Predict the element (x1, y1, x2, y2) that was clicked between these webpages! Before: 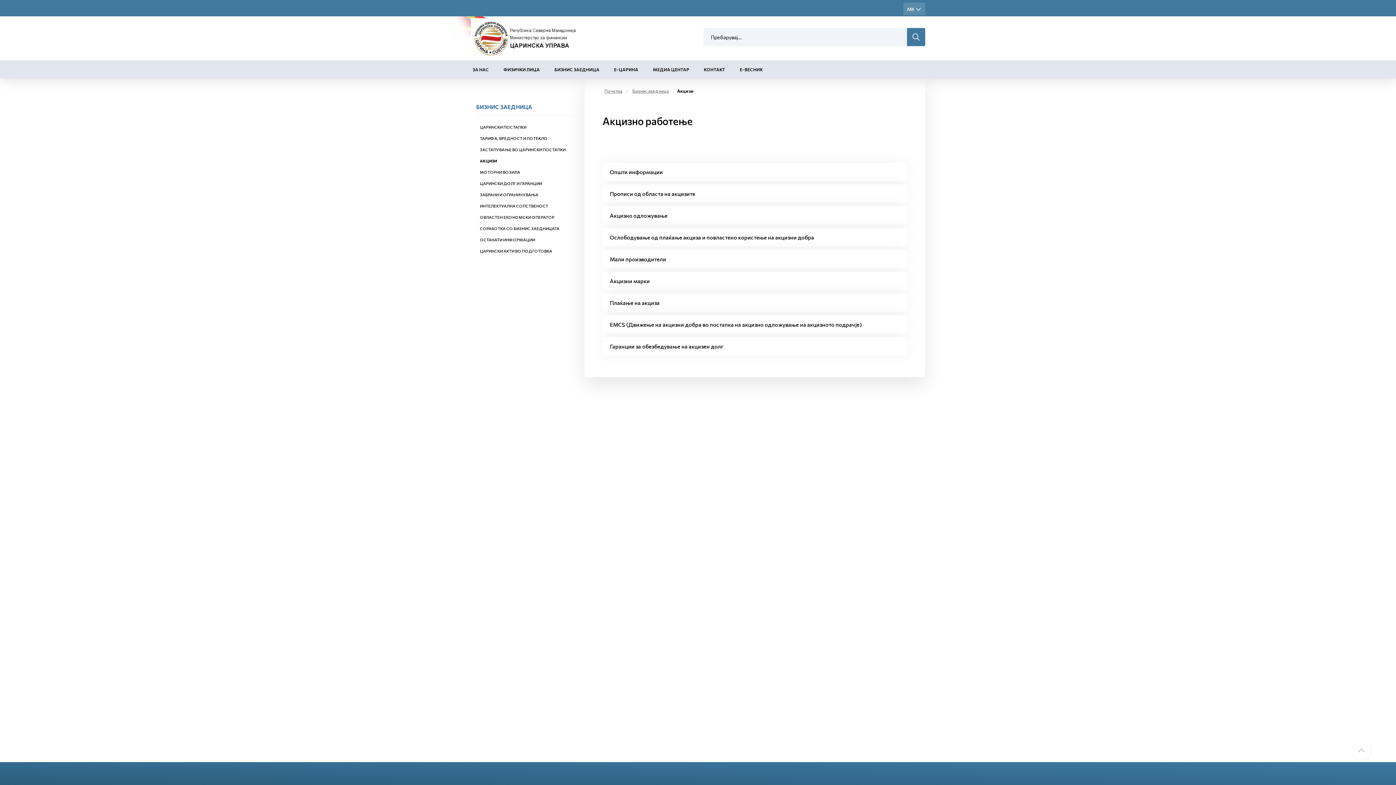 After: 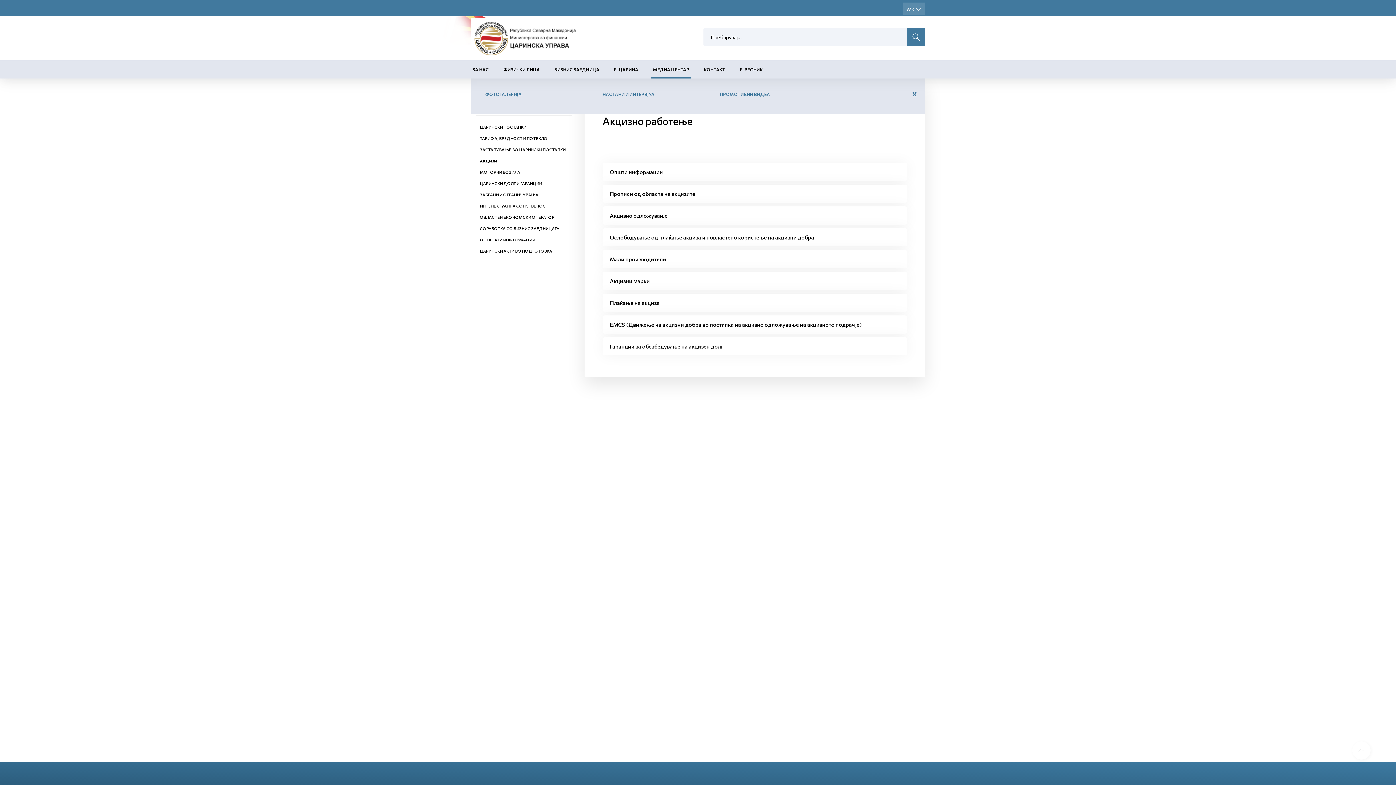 Action: label: МЕДИА ЦЕНТАР bbox: (651, 60, 691, 78)